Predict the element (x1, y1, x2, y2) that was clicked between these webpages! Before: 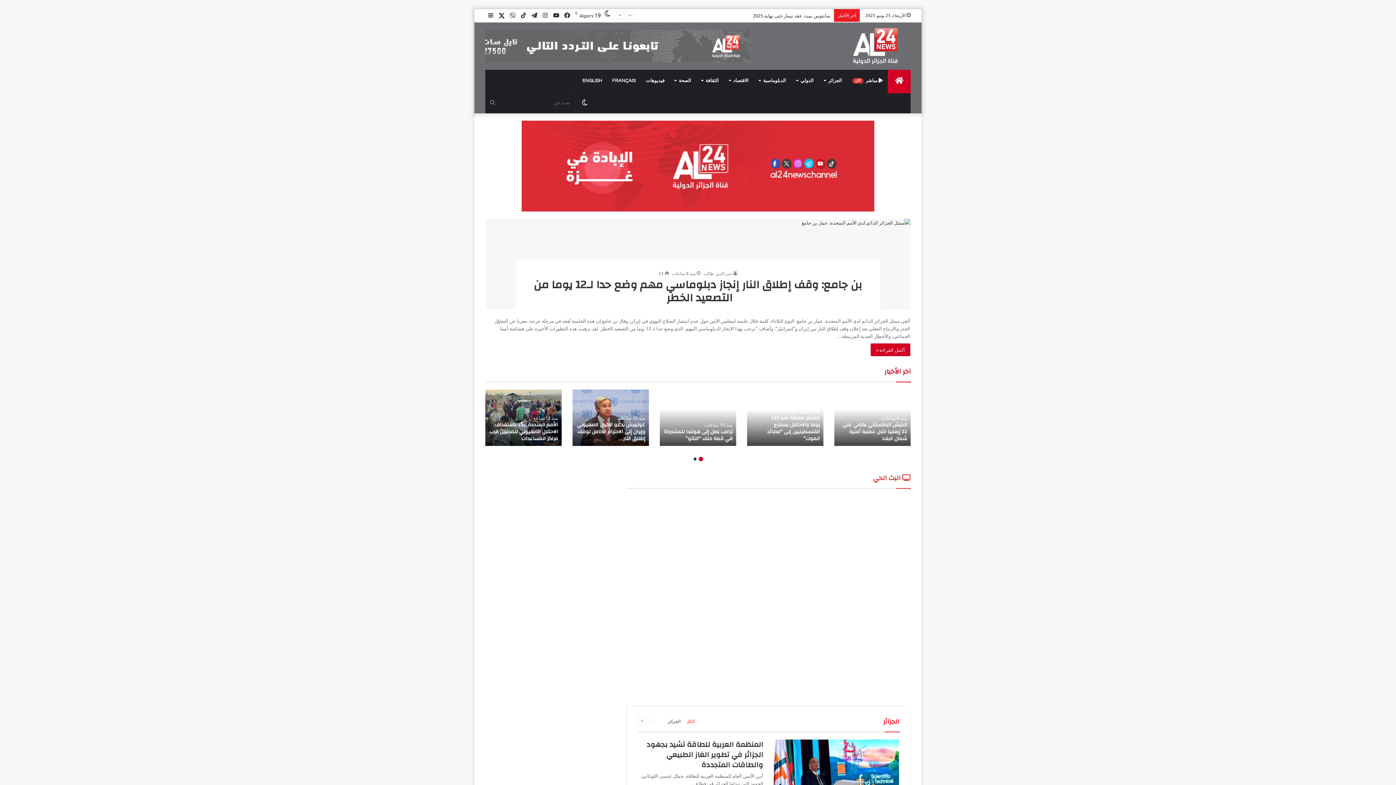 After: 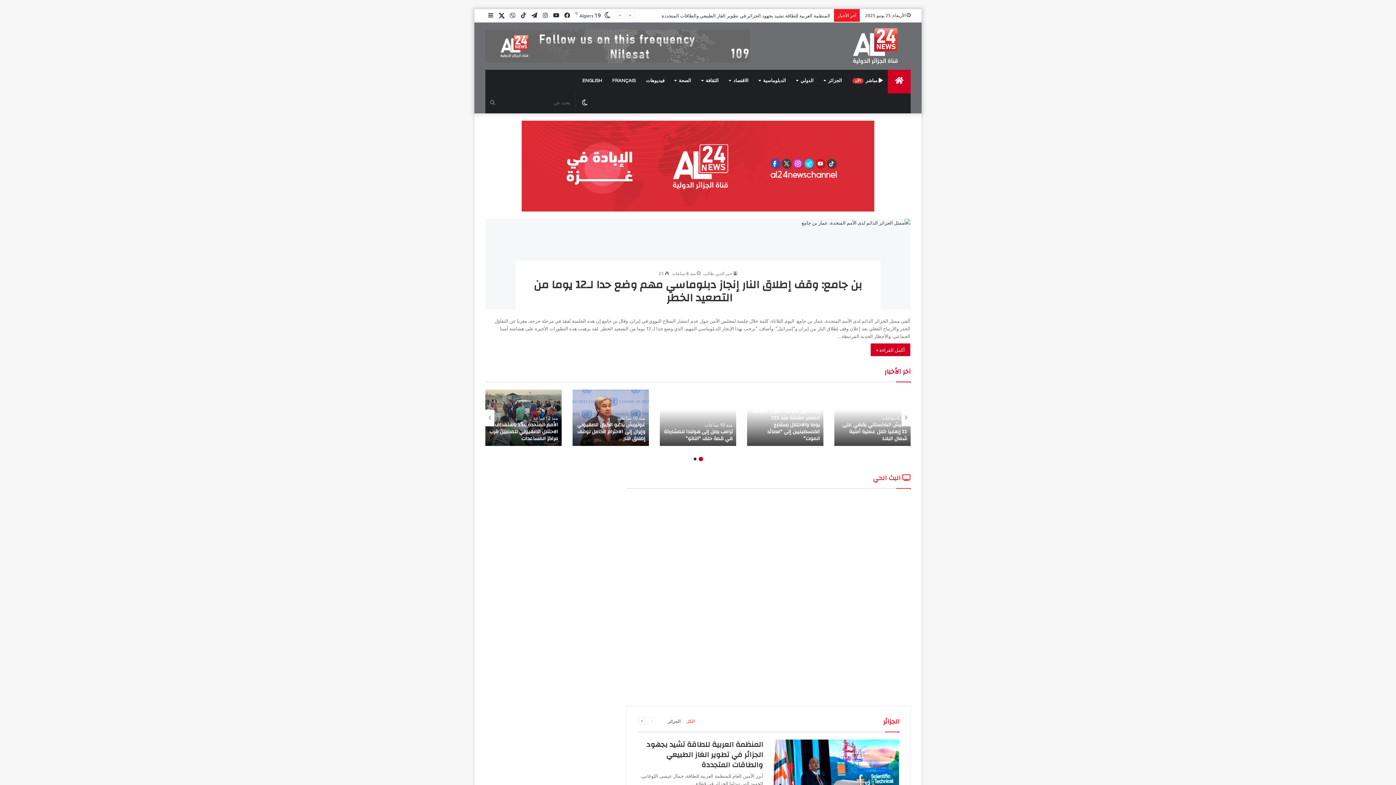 Action: bbox: (698, 457, 703, 461) label: 1